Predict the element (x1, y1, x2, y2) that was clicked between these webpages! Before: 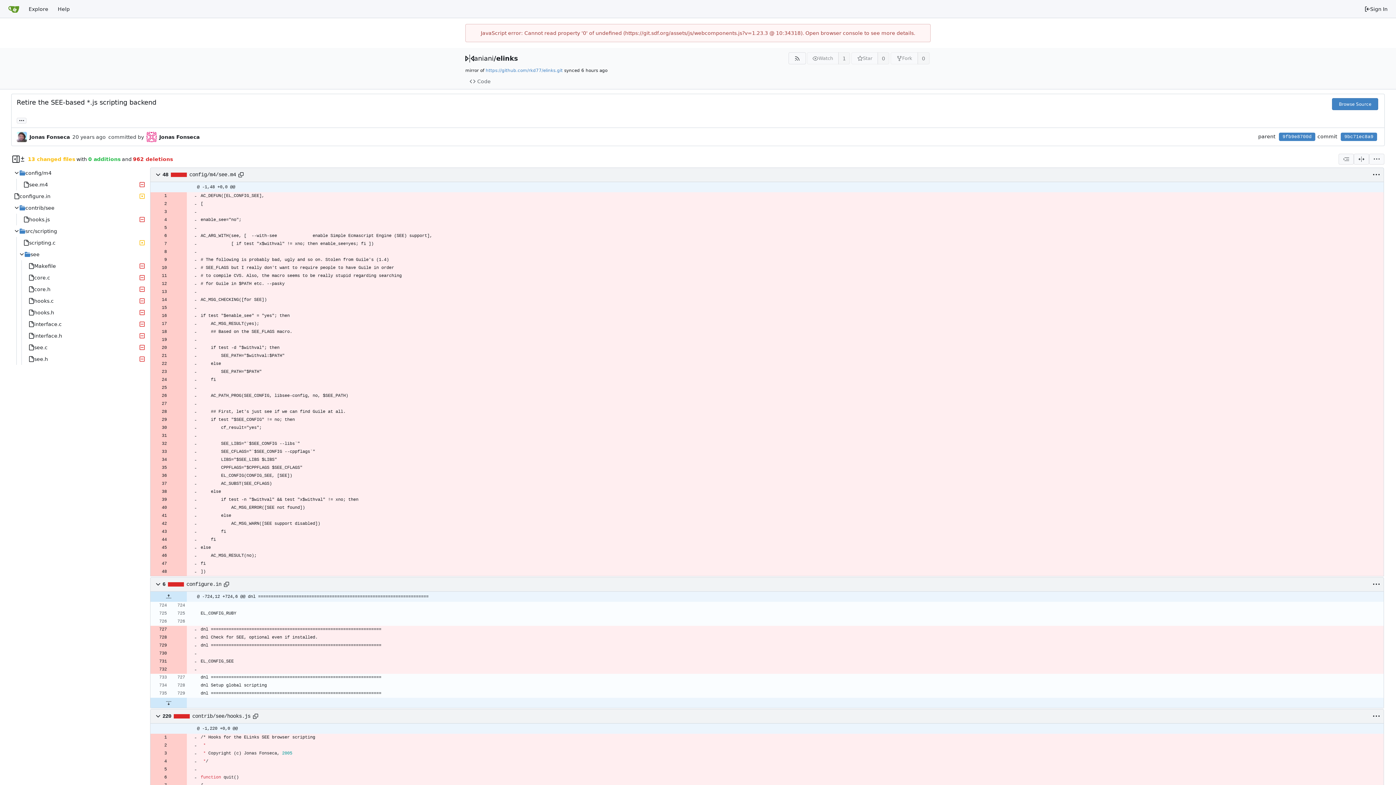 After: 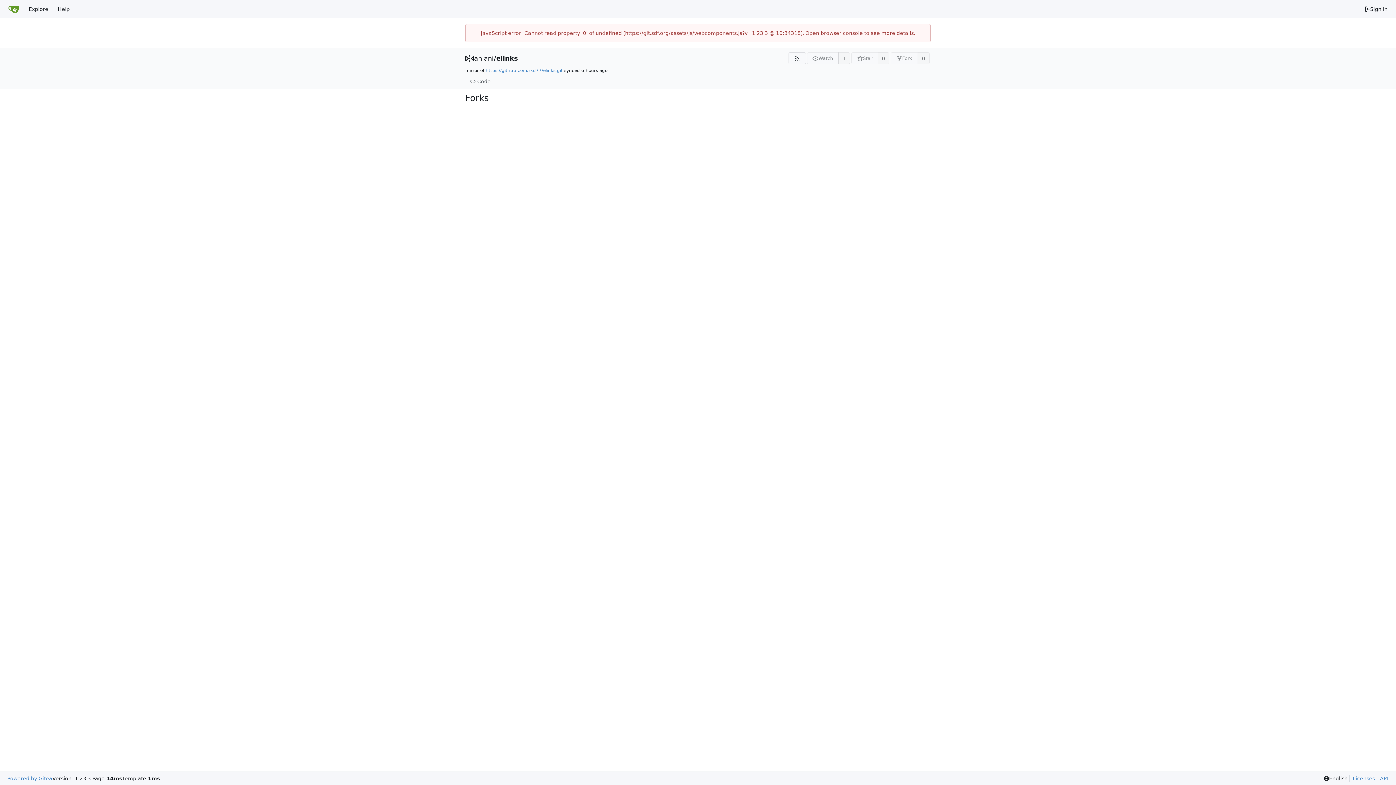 Action: bbox: (917, 52, 929, 64) label: 0